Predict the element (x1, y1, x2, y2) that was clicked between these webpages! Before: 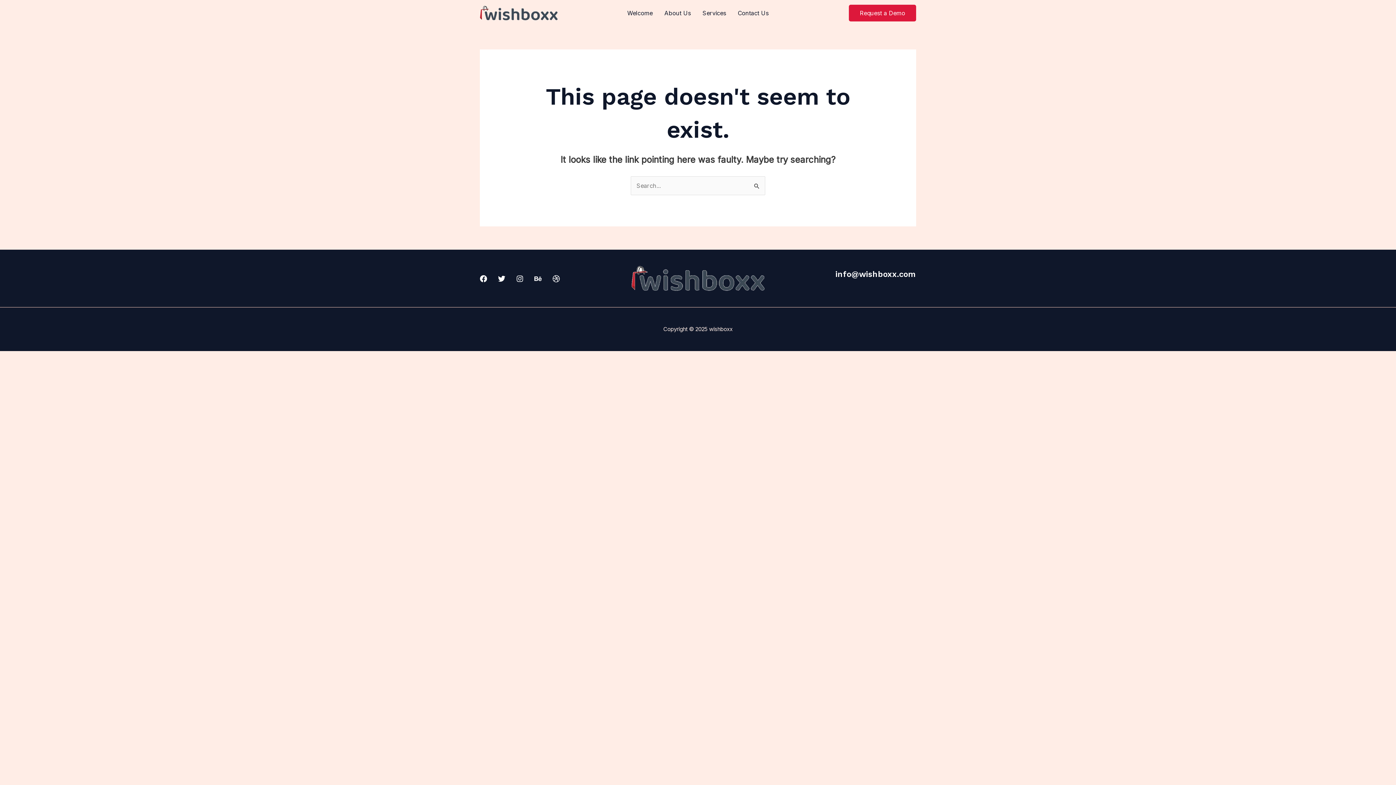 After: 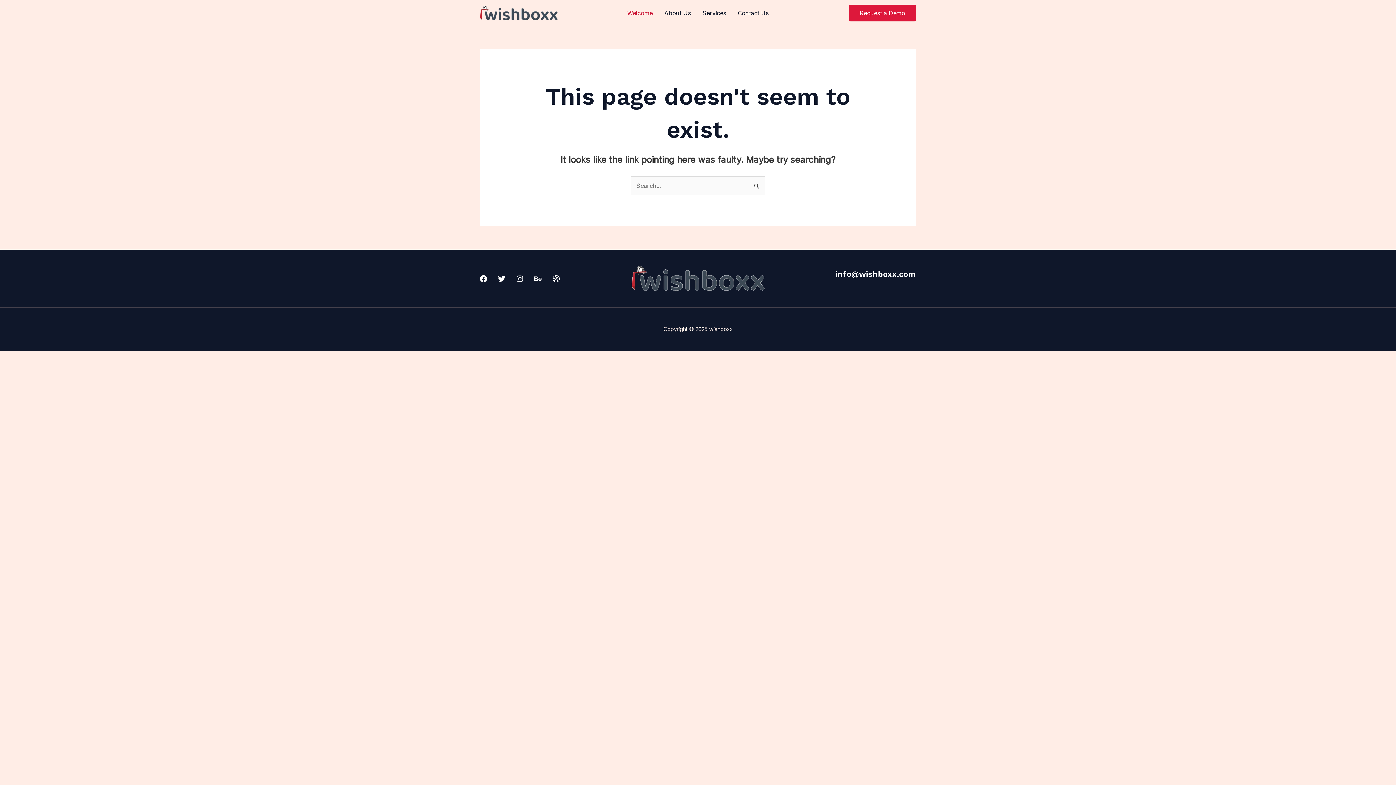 Action: bbox: (621, 0, 658, 25) label: Welcome